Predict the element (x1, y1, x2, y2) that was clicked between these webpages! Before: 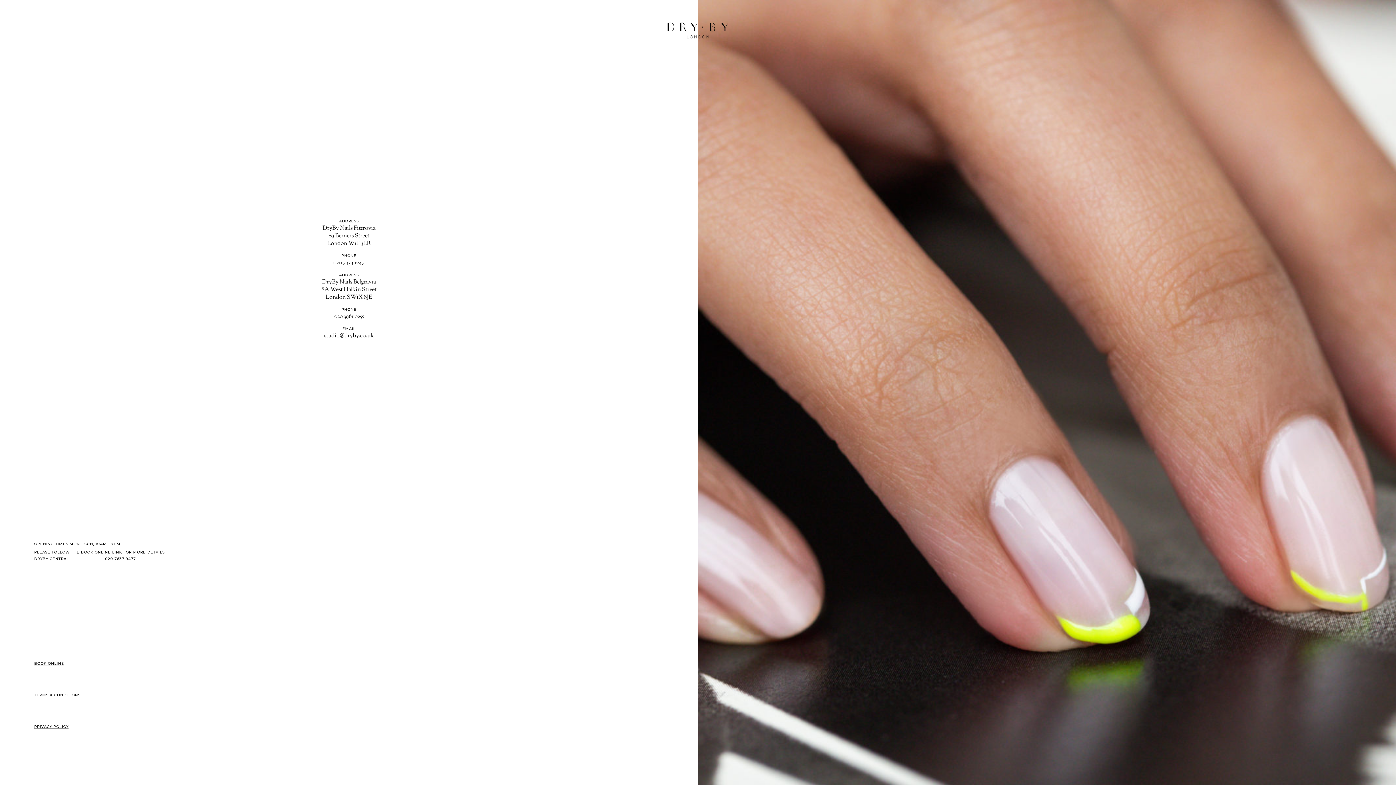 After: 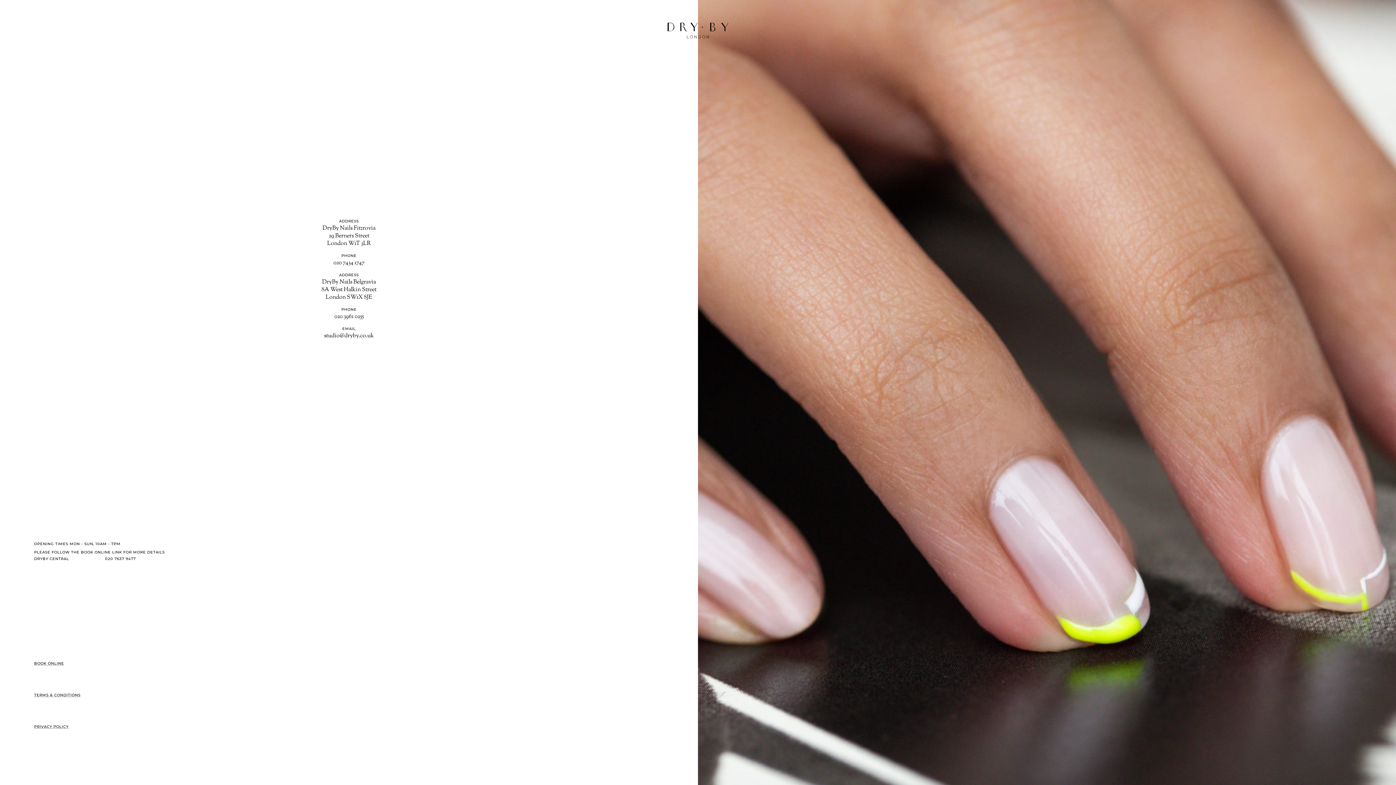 Action: bbox: (34, 693, 80, 718) label: TERMS & CONDITIONS